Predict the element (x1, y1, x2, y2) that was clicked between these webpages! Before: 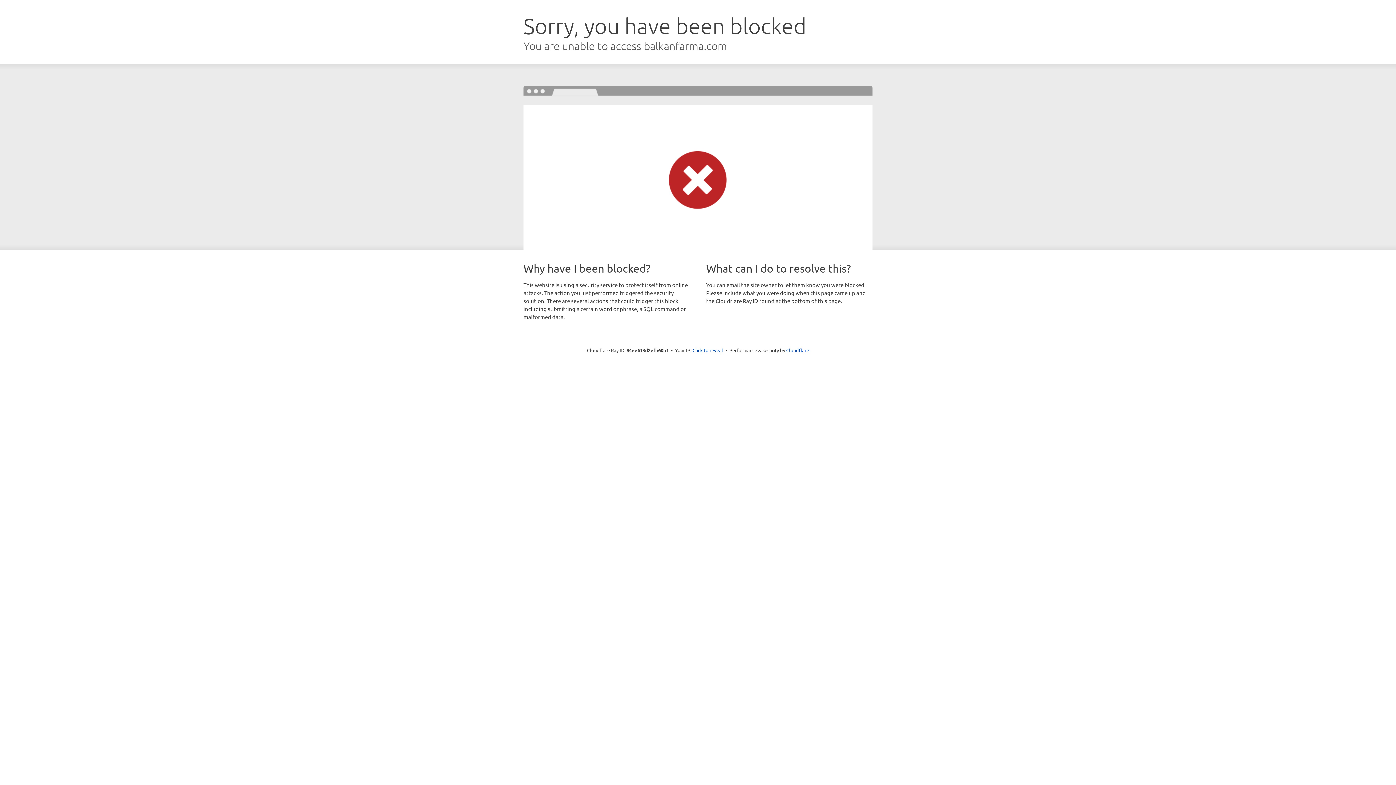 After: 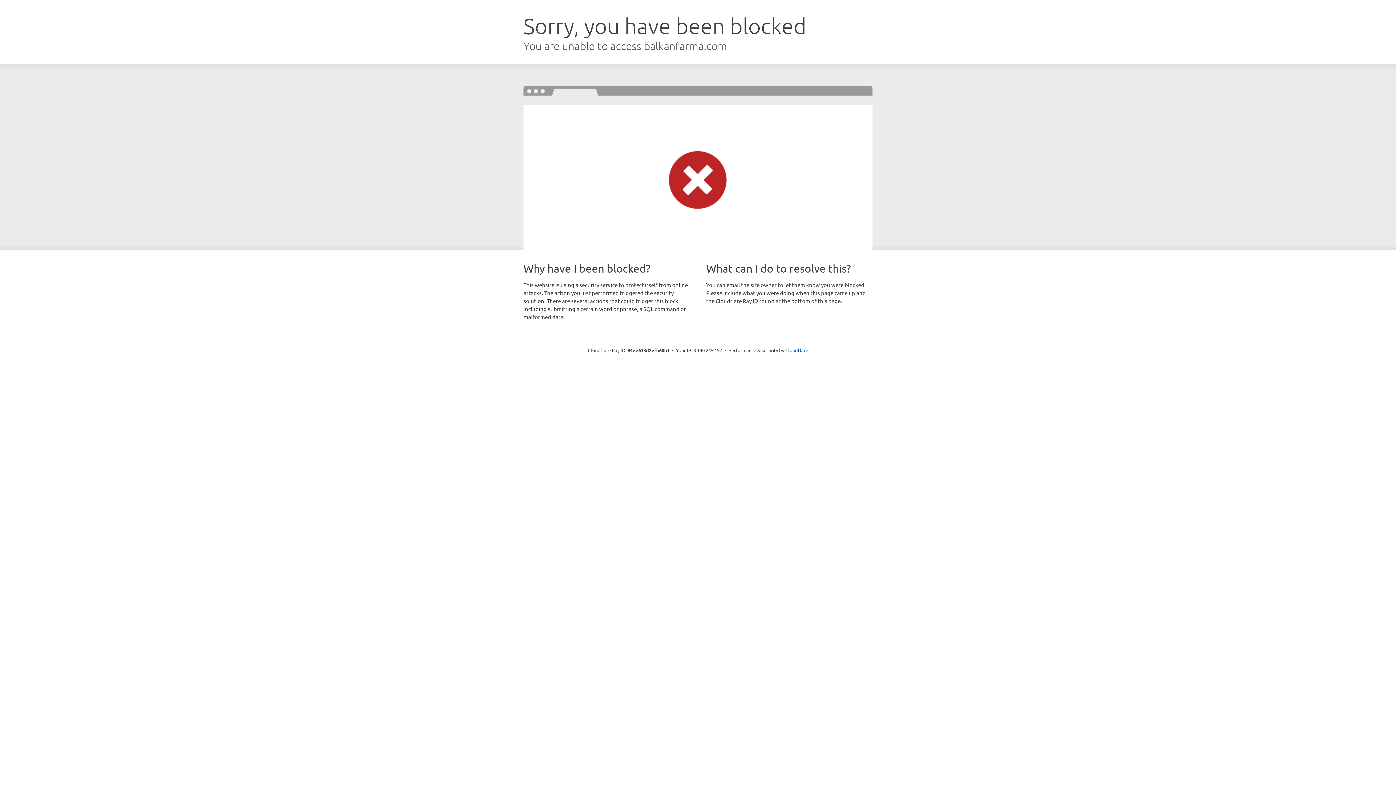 Action: bbox: (692, 346, 723, 353) label: Click to reveal